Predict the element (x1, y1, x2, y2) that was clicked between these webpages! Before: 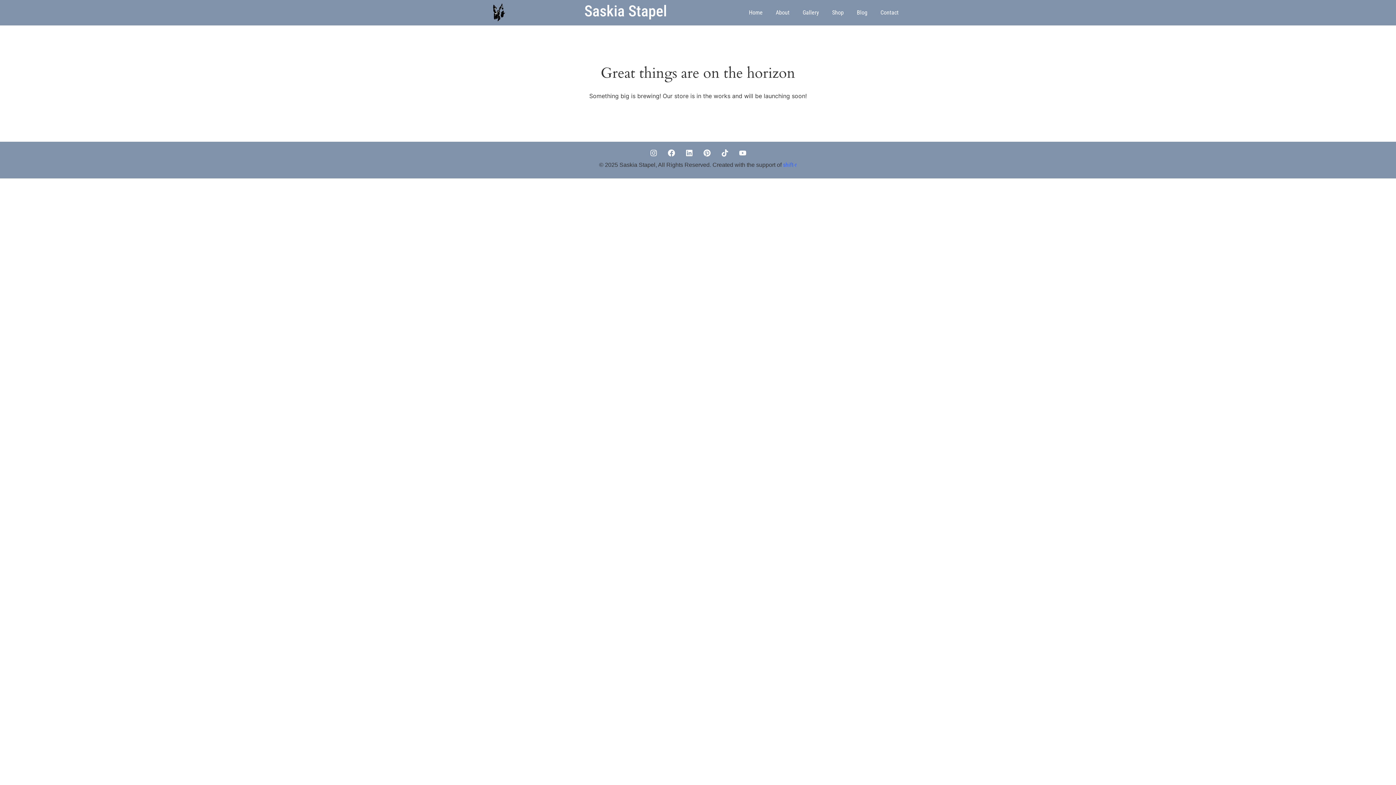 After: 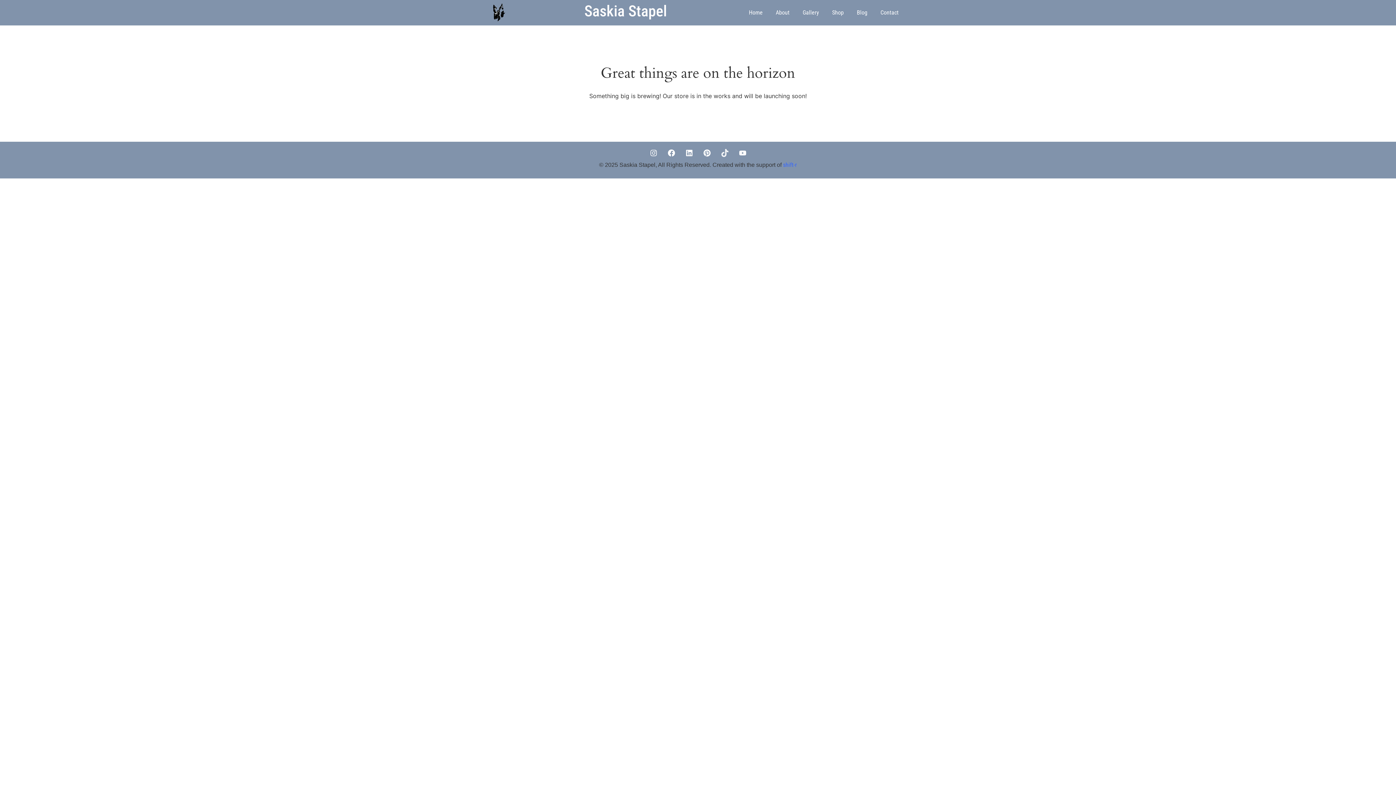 Action: label: Tiktok bbox: (717, 145, 732, 160)